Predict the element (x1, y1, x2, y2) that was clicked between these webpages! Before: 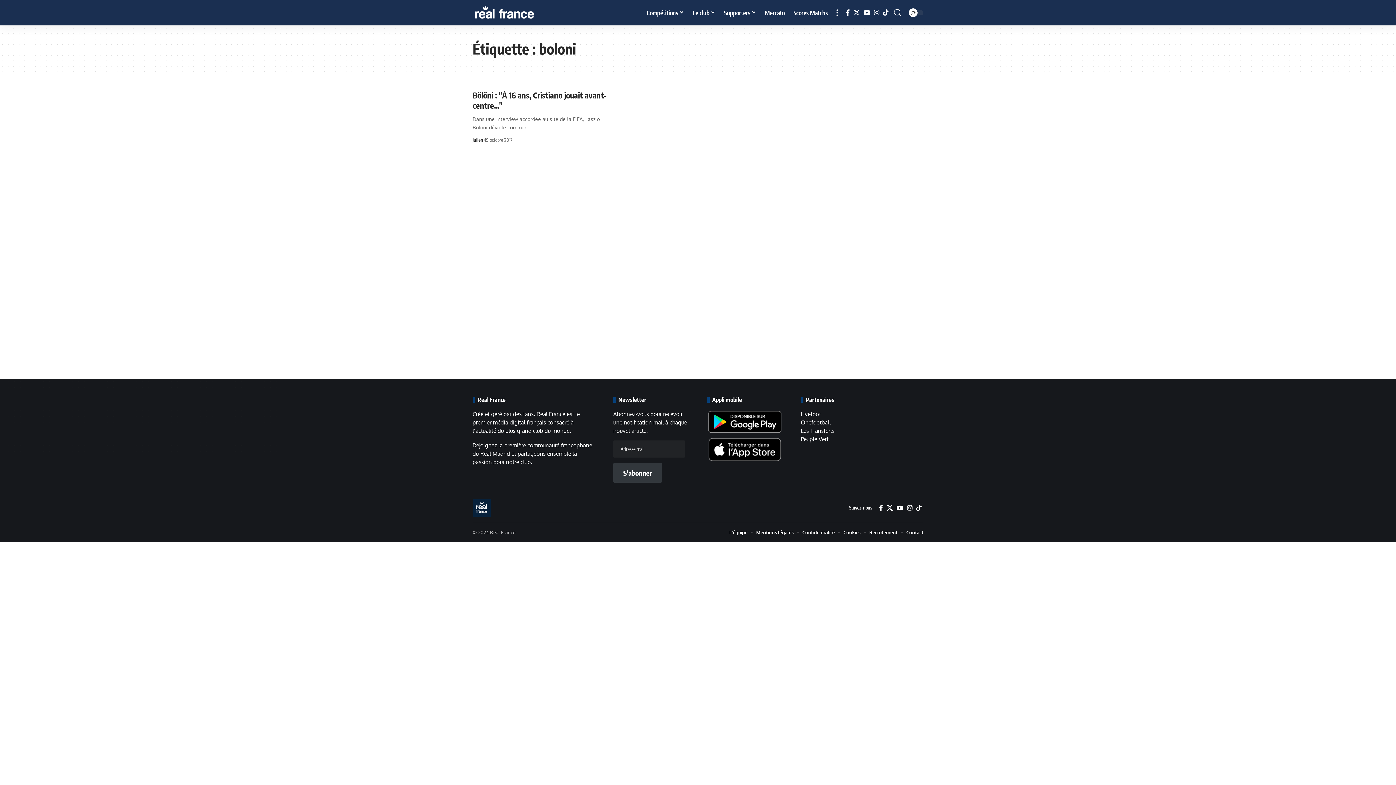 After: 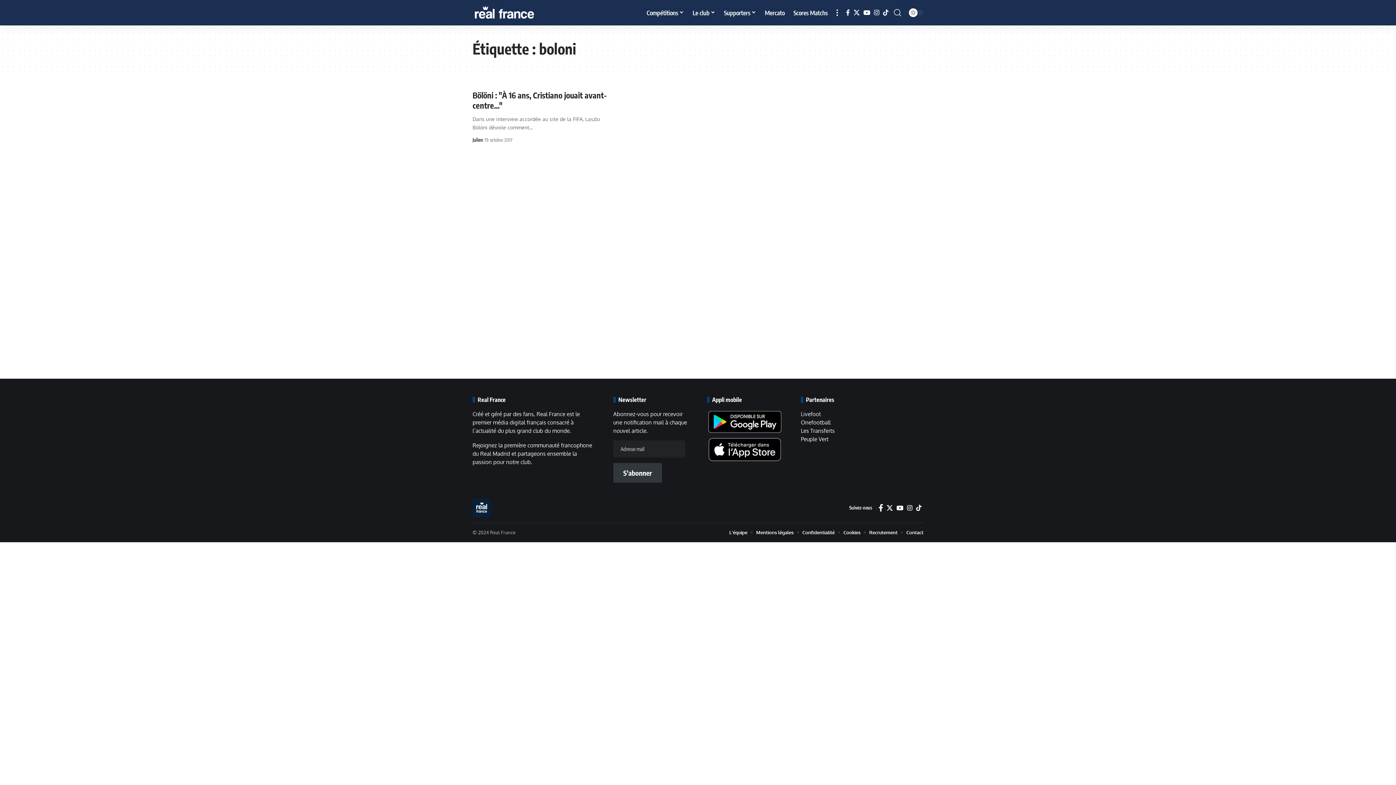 Action: label: Facebook bbox: (877, 503, 885, 513)